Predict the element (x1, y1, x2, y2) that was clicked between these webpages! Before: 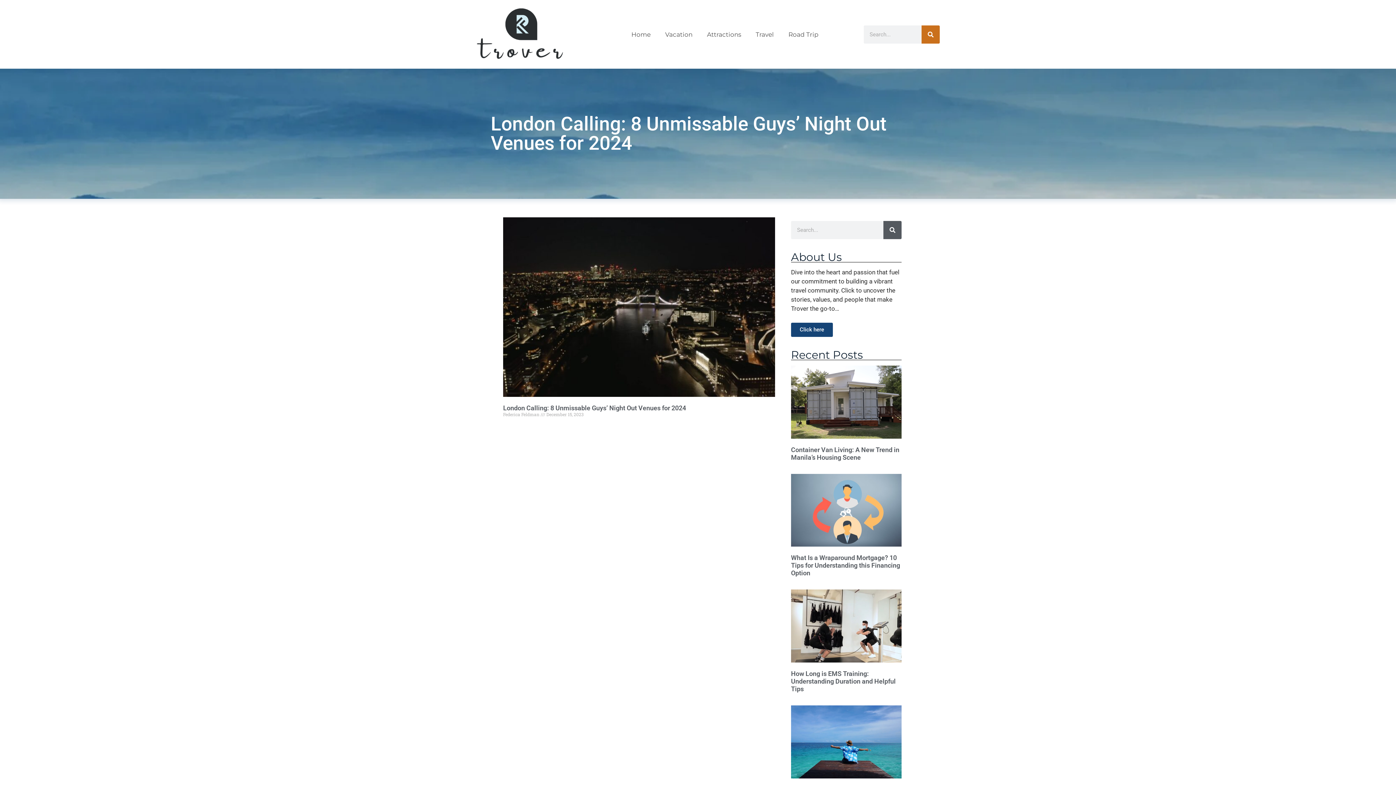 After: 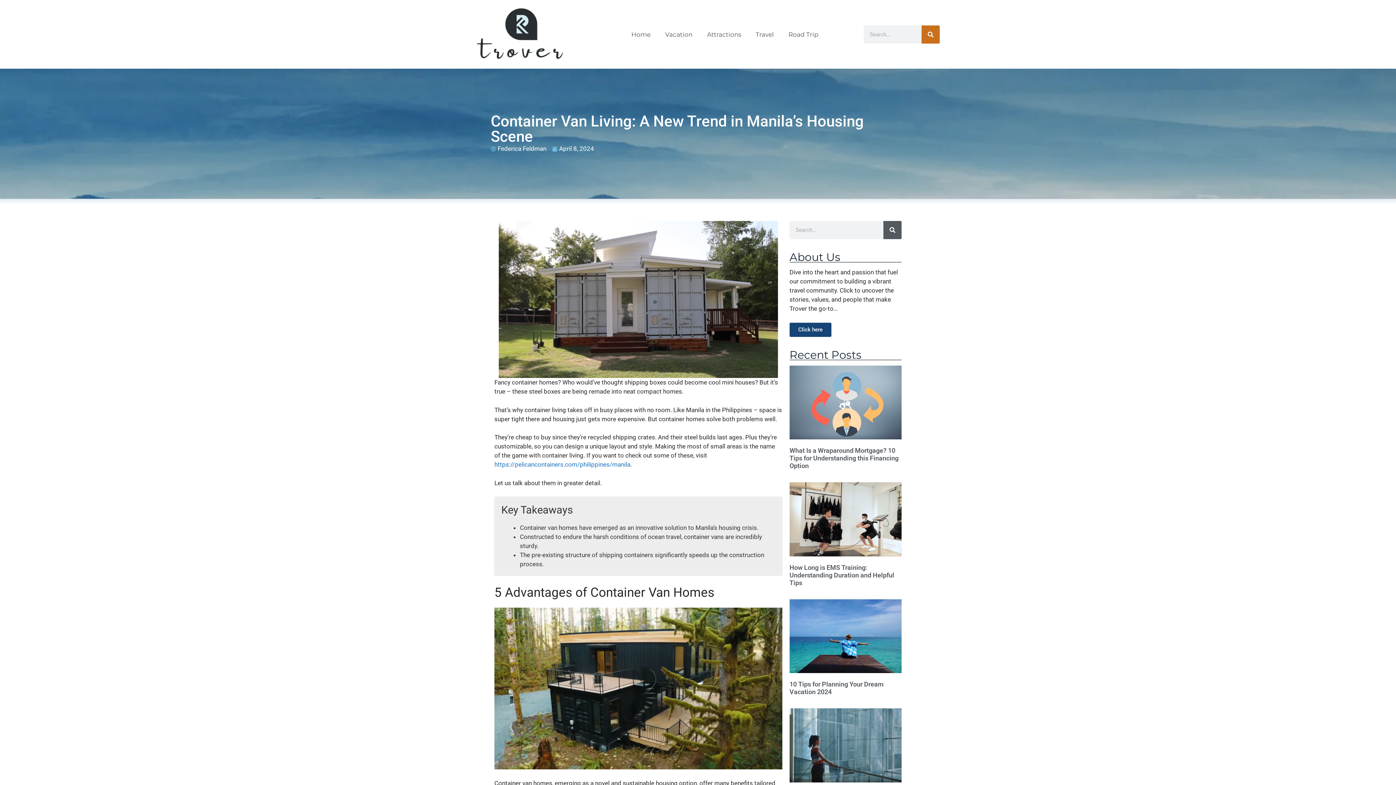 Action: label: Container Van Living: A New Trend in Manila’s Housing Scene bbox: (791, 446, 899, 461)